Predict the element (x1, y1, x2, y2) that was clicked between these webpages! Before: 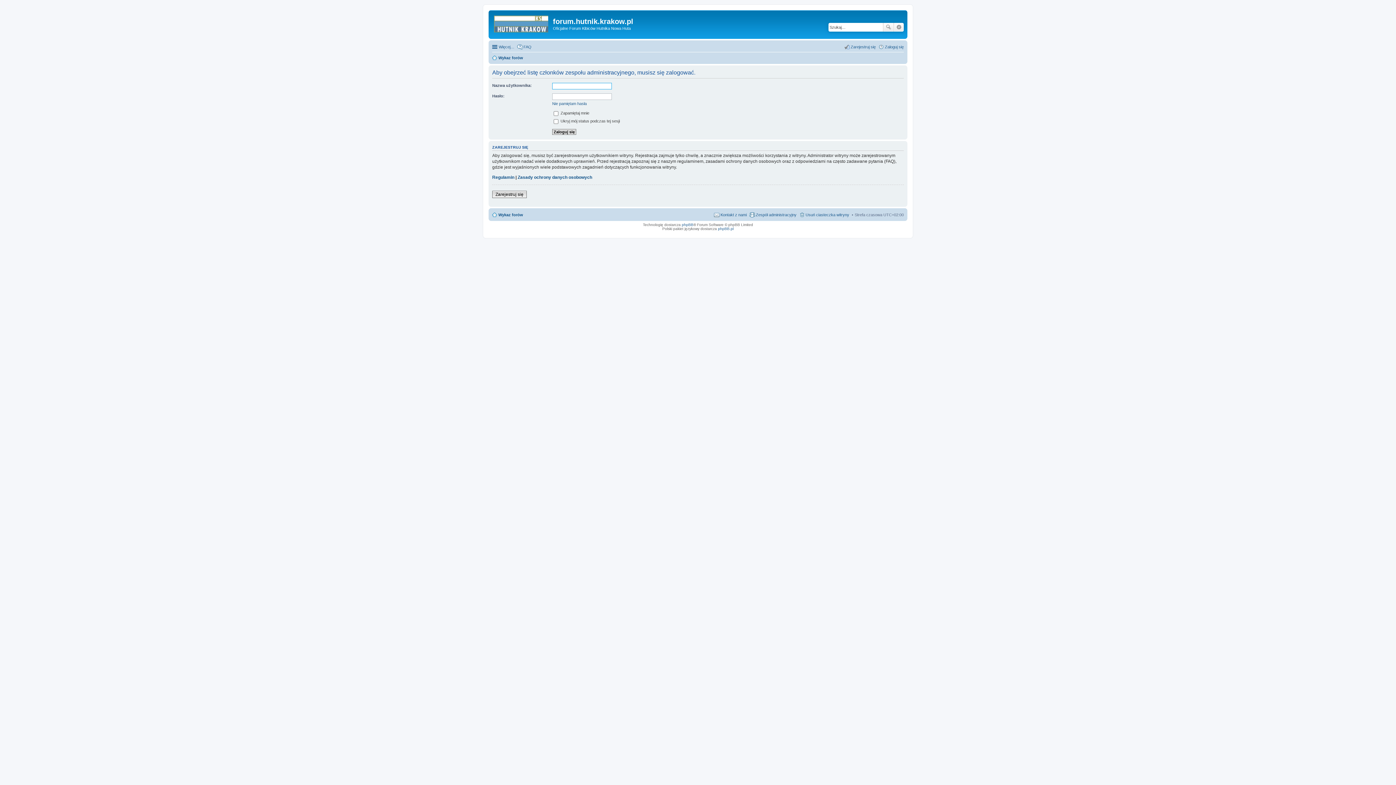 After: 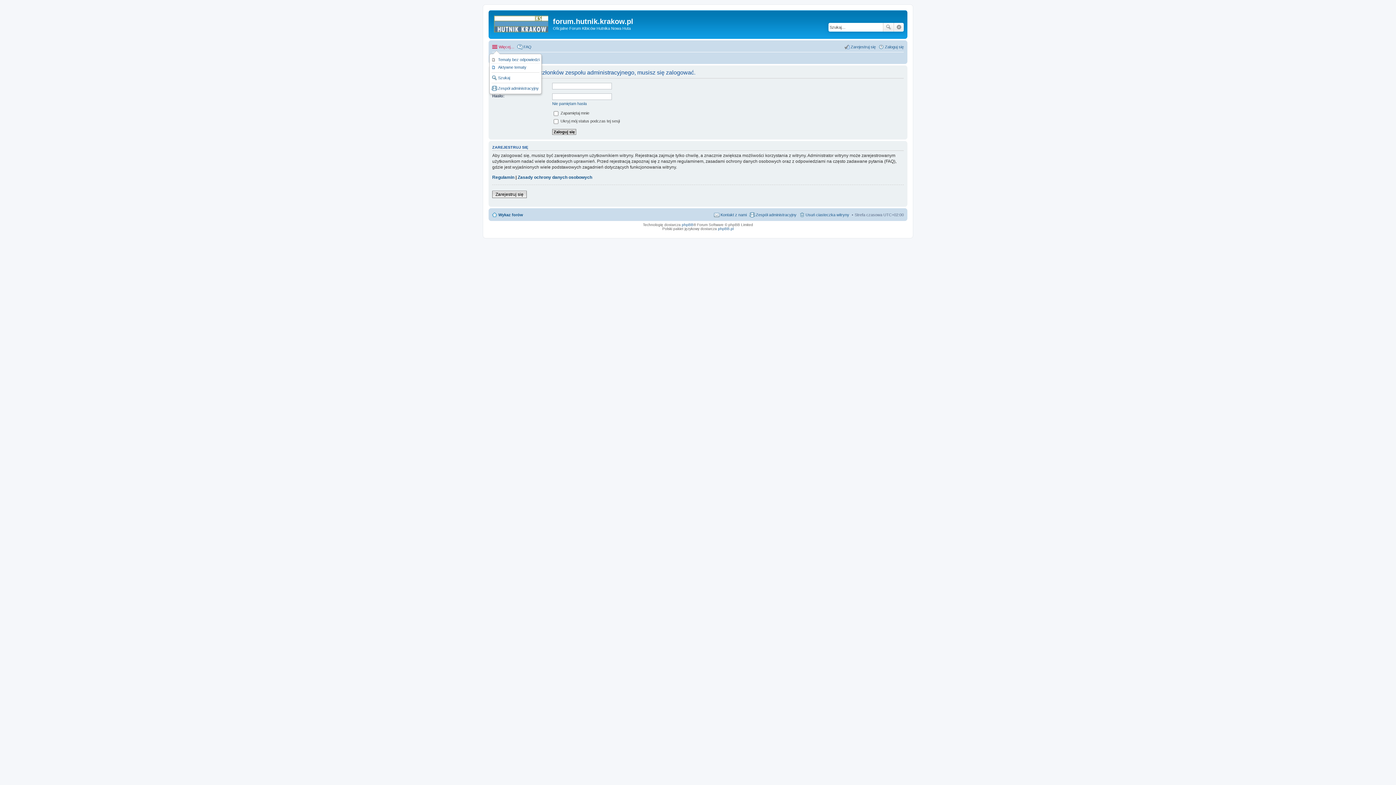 Action: label: Więcej… bbox: (492, 42, 514, 51)